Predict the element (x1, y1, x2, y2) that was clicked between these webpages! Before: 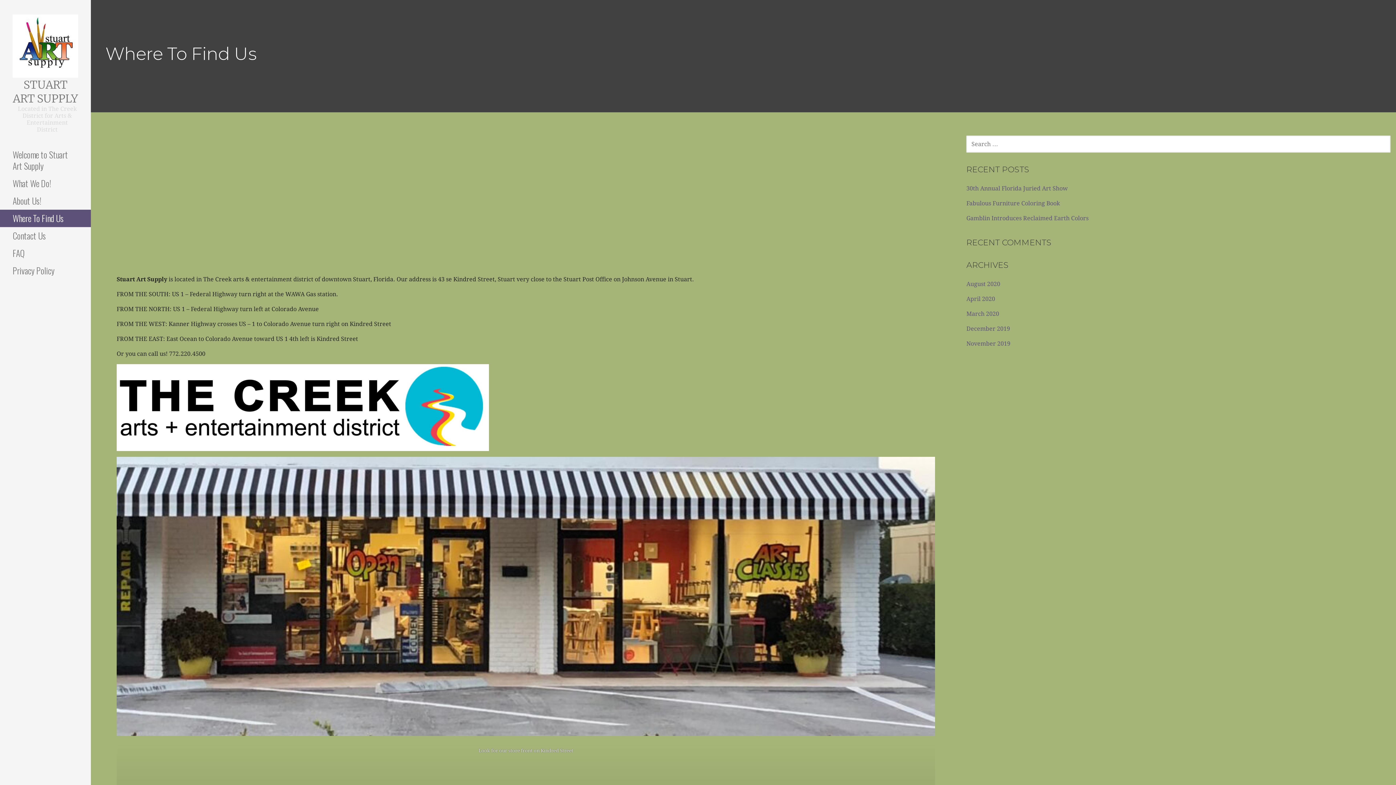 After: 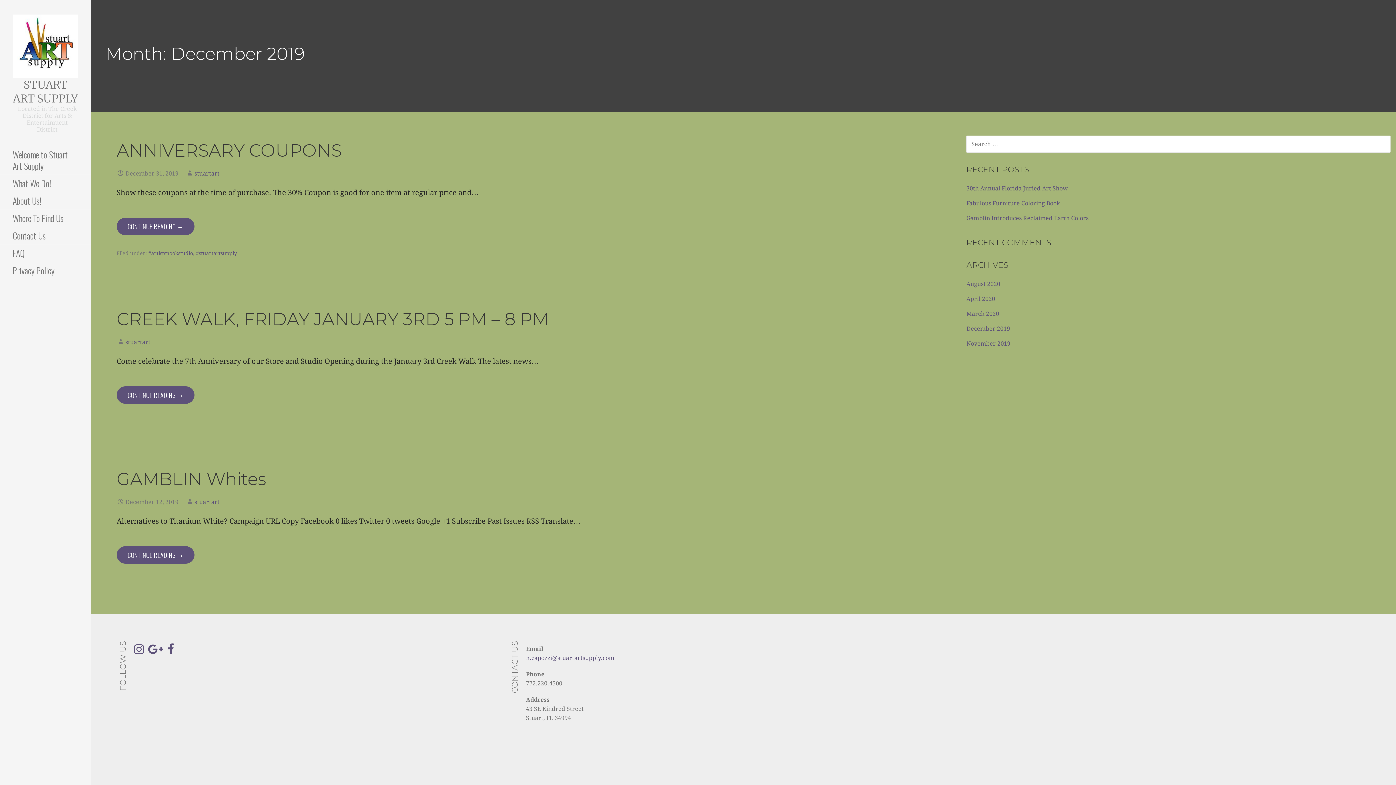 Action: label: December 2019 bbox: (966, 325, 1010, 332)